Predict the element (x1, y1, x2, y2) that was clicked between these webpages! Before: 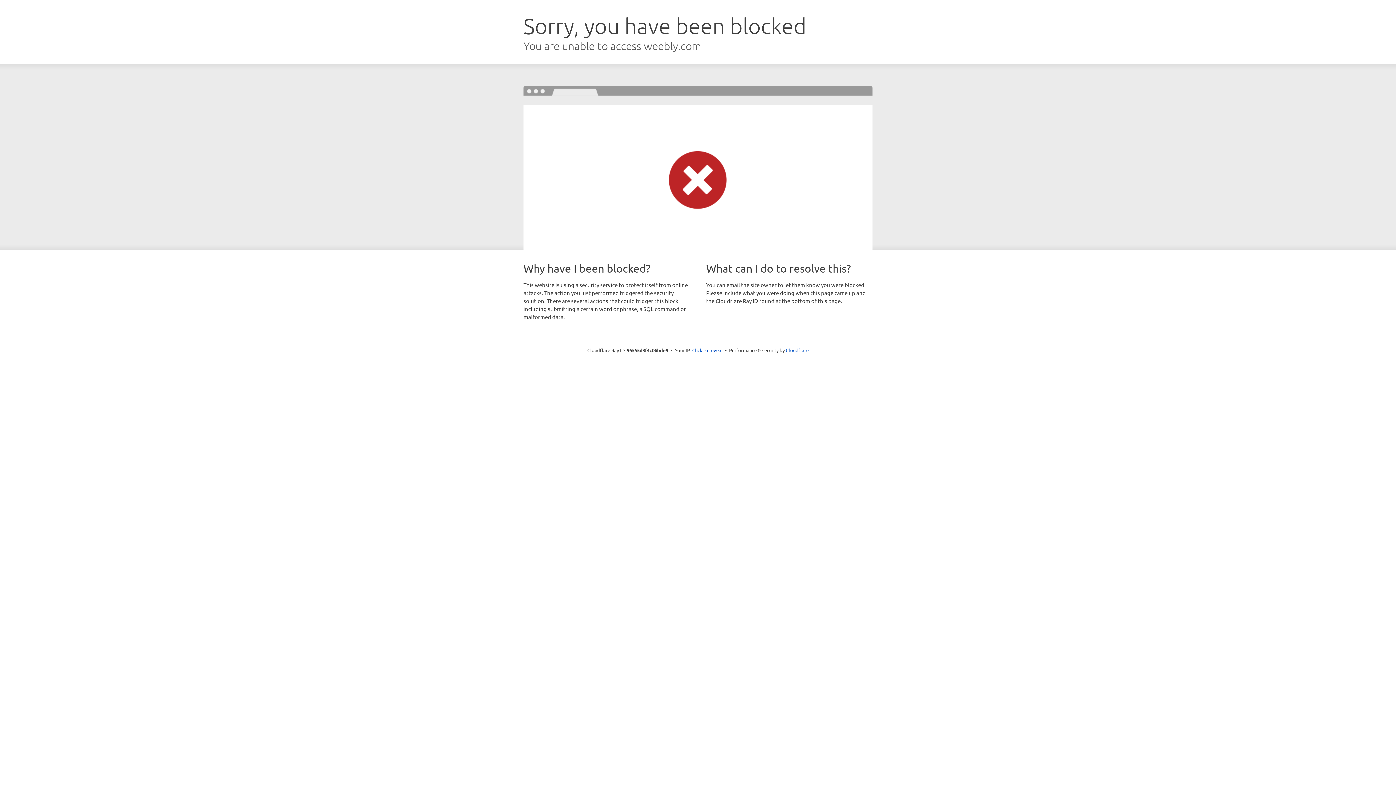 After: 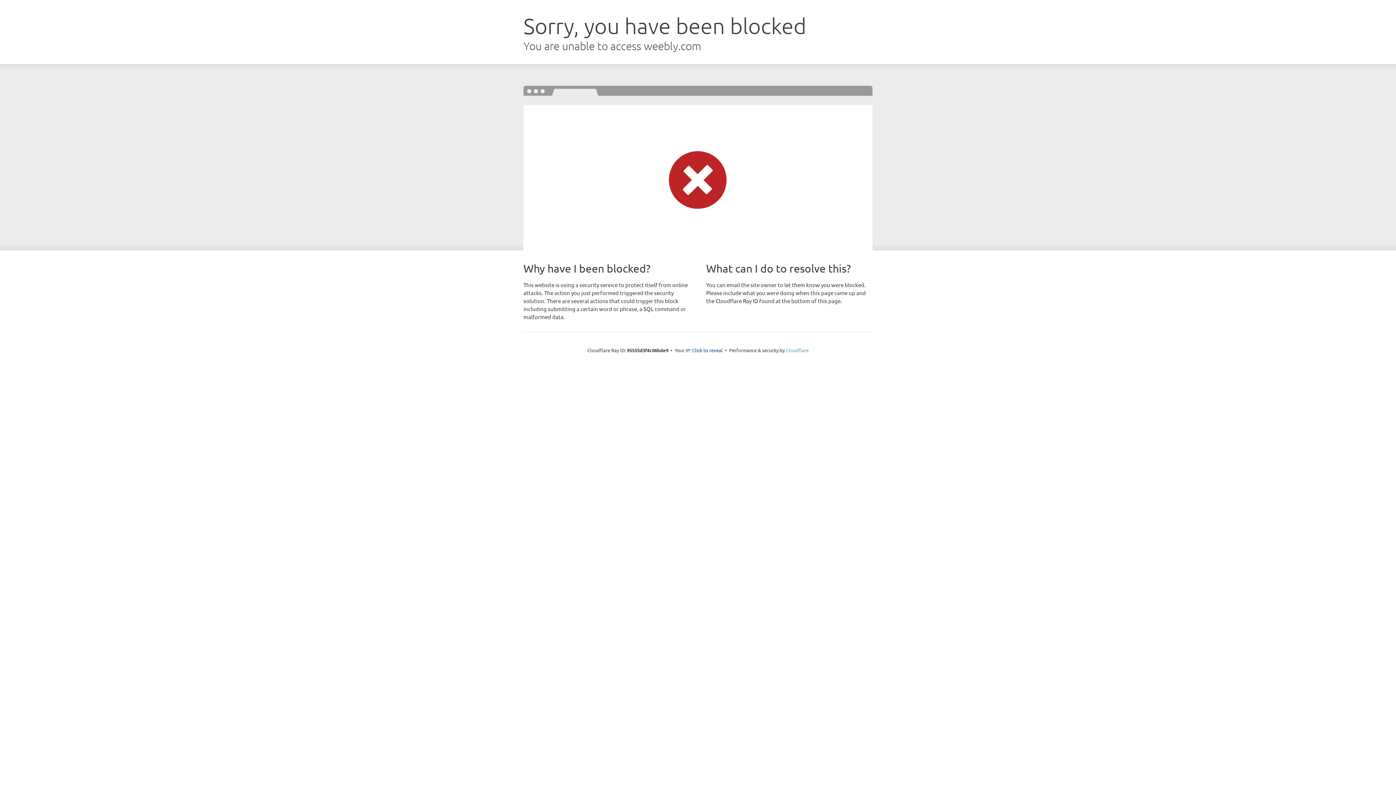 Action: label: Cloudflare bbox: (786, 347, 808, 353)